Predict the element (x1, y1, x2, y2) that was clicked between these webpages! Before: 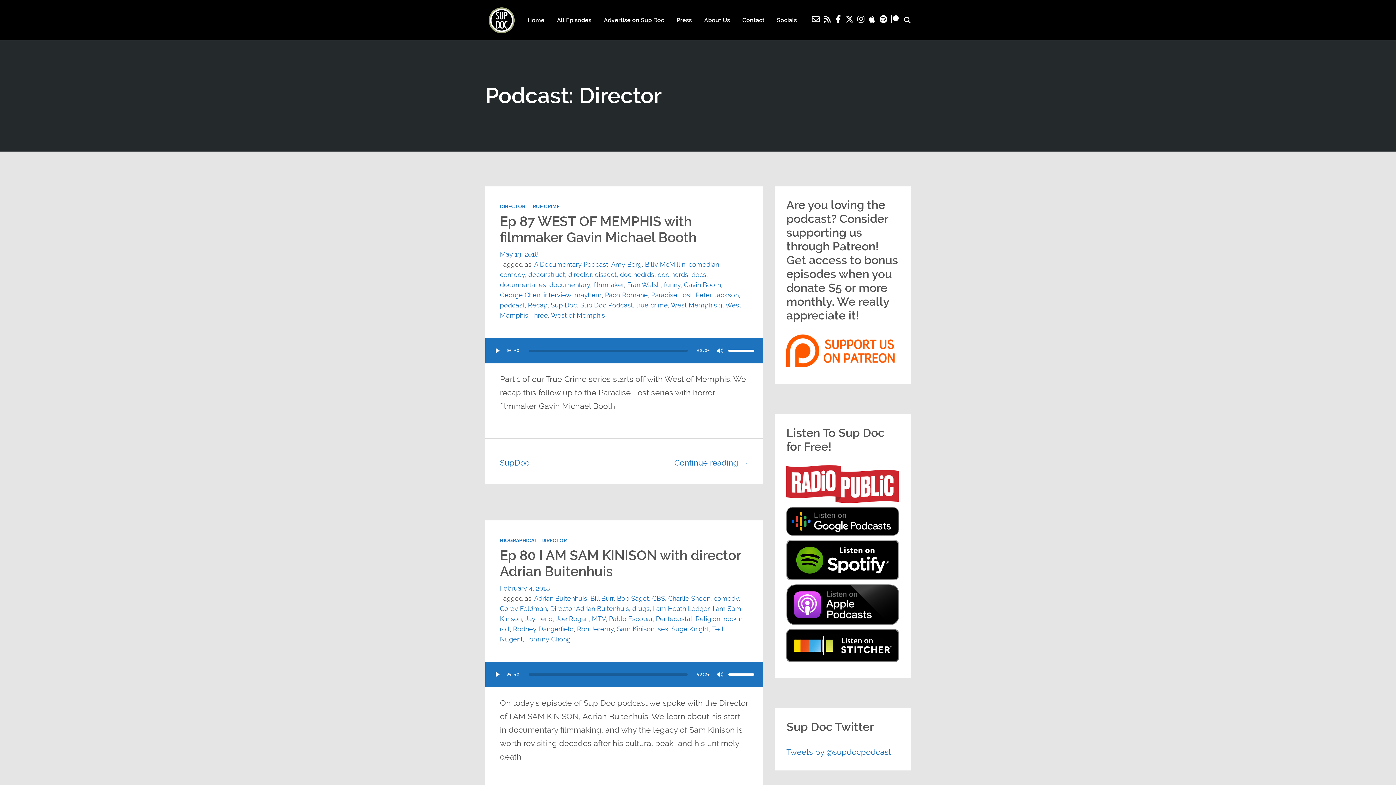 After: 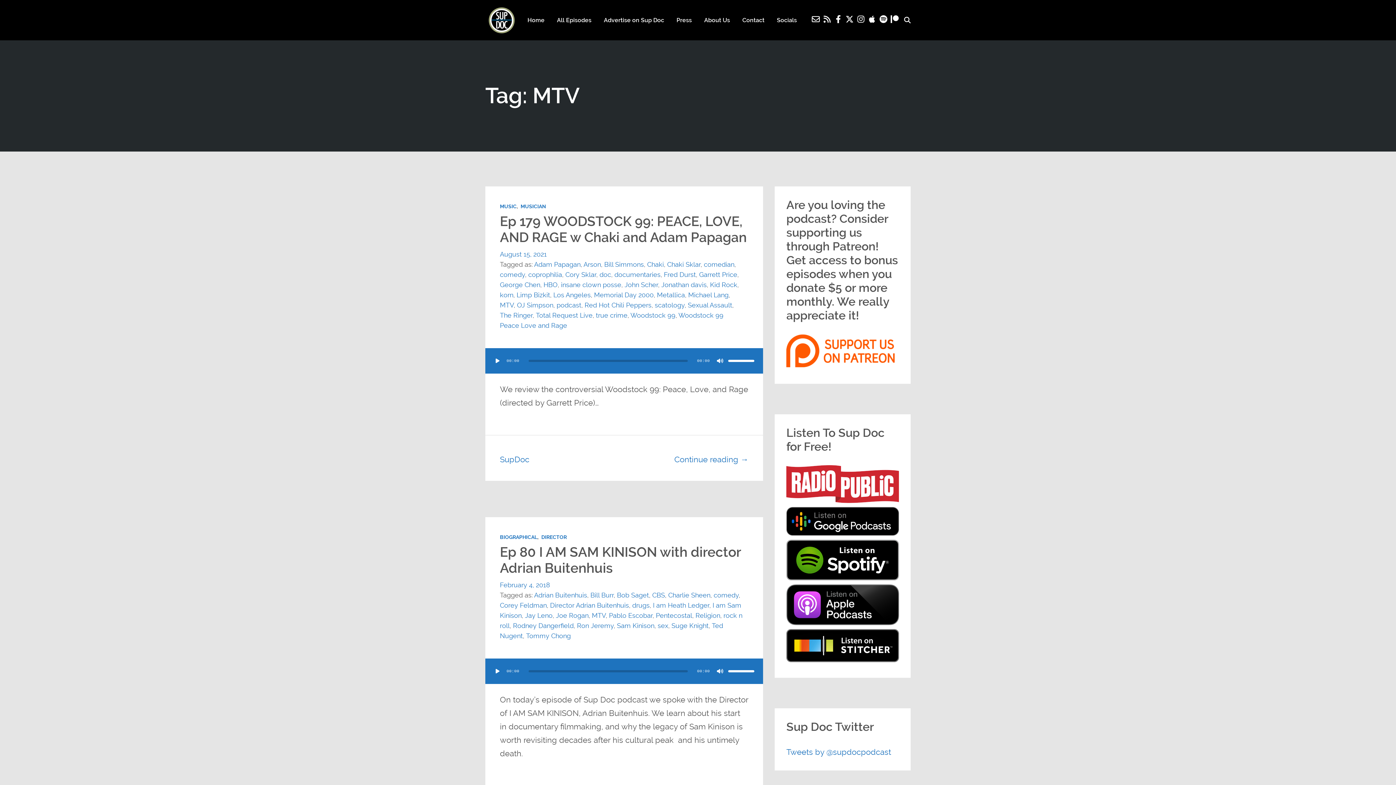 Action: label: MTV bbox: (592, 615, 605, 622)